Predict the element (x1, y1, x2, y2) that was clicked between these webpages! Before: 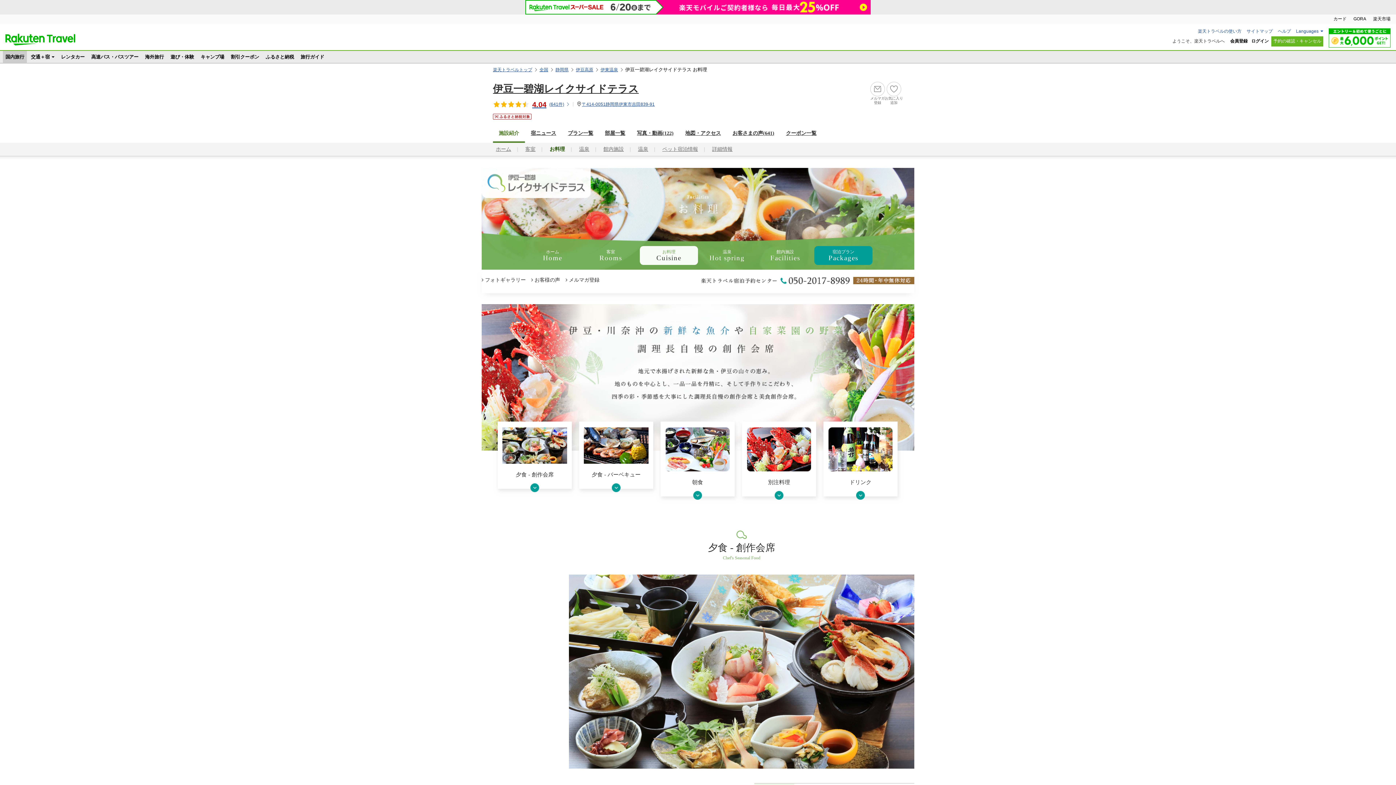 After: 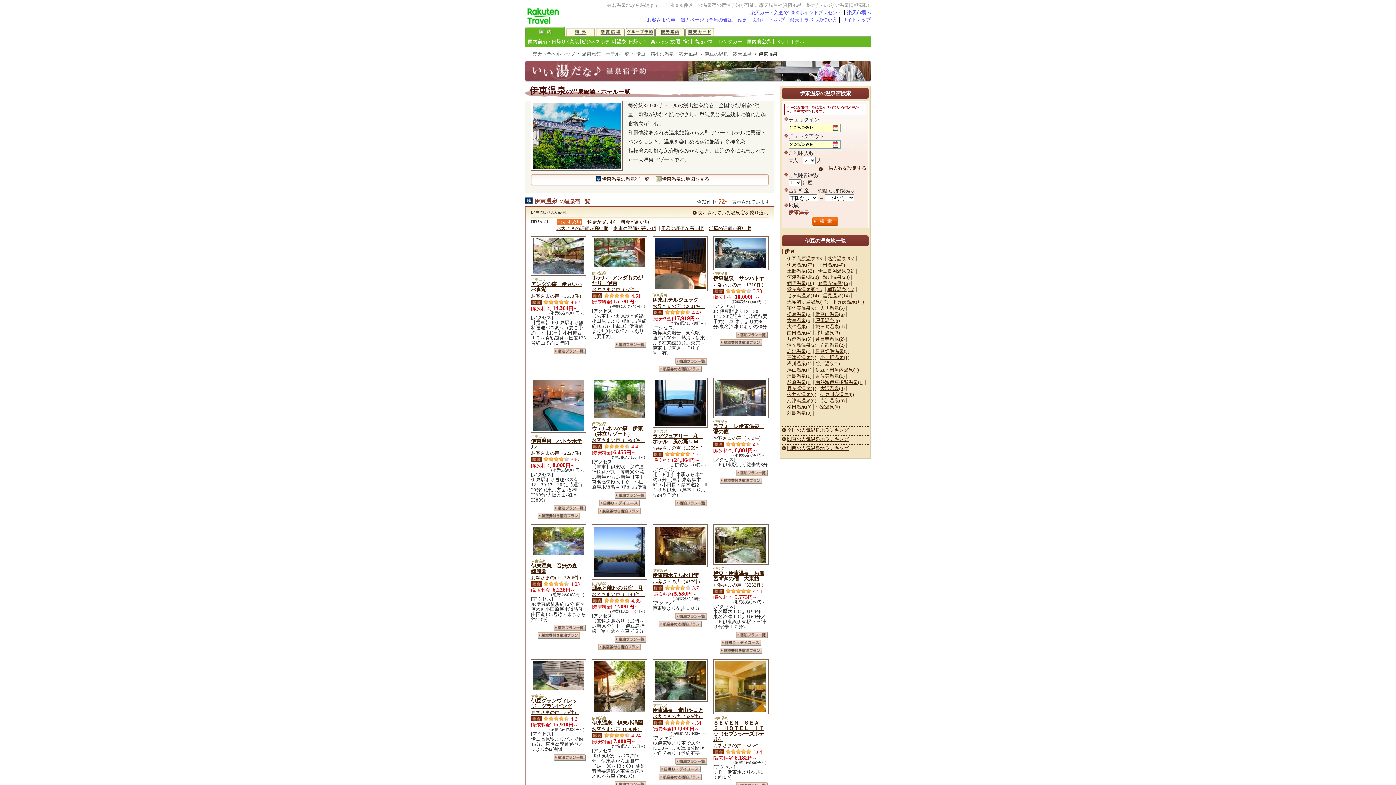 Action: label: 伊東温泉 bbox: (600, 66, 618, 72)